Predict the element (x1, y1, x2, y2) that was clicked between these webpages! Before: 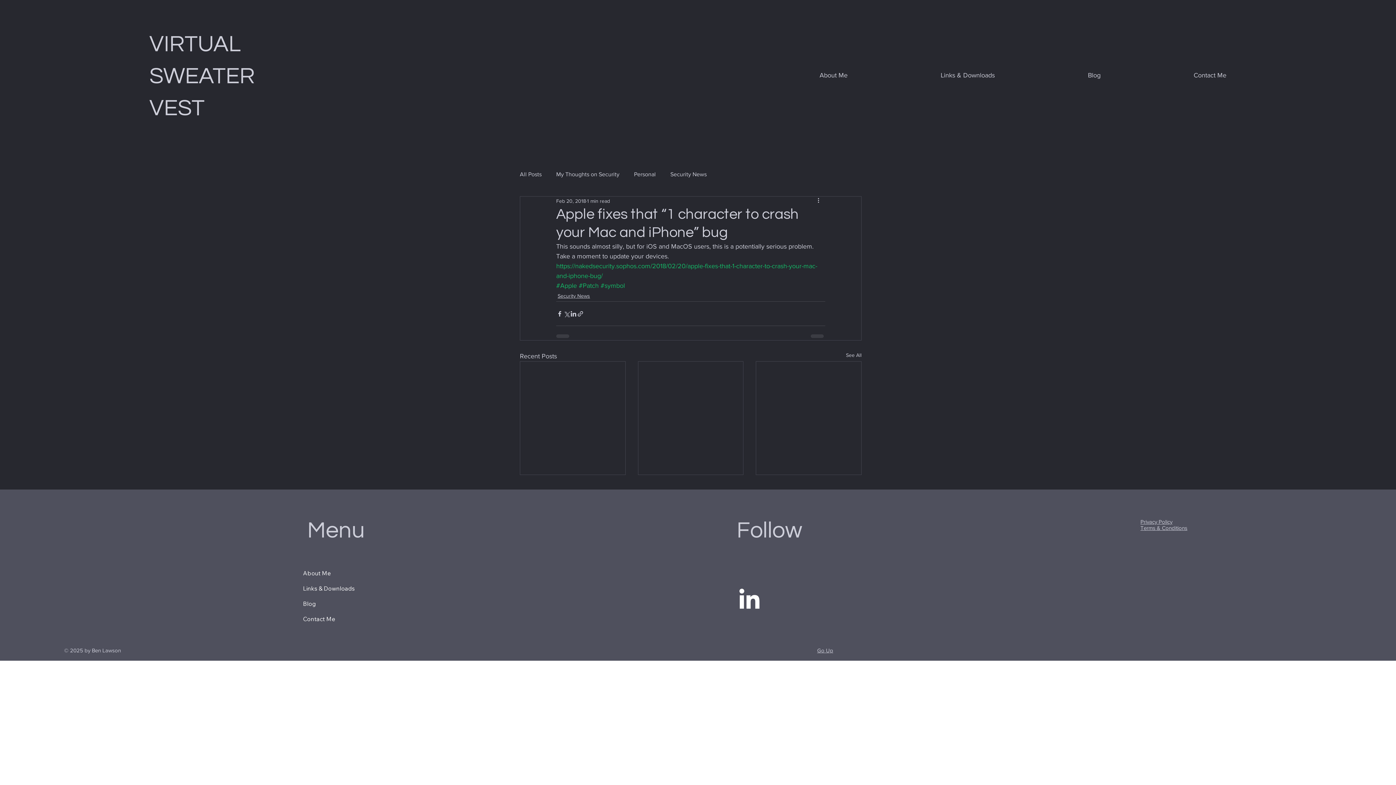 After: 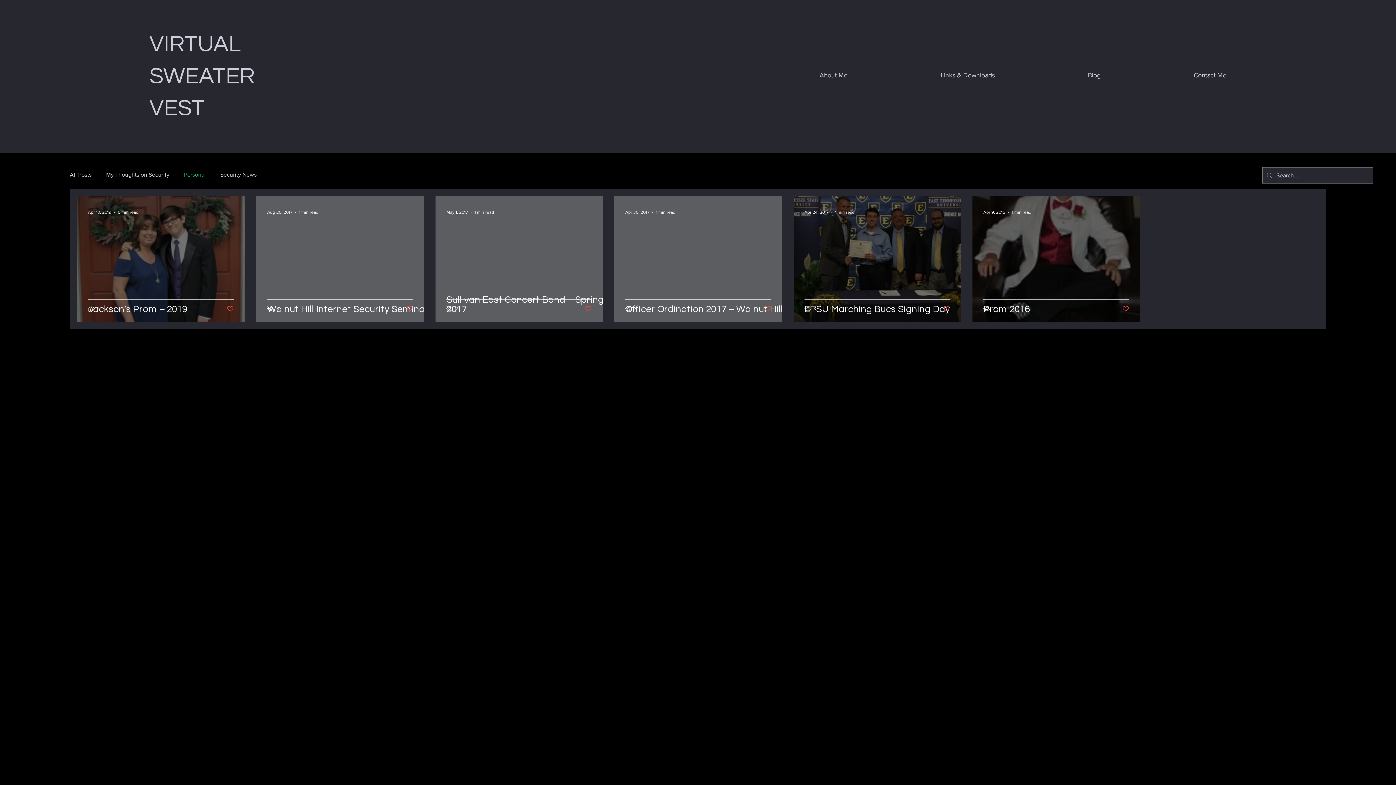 Action: label: Personal bbox: (634, 170, 656, 178)